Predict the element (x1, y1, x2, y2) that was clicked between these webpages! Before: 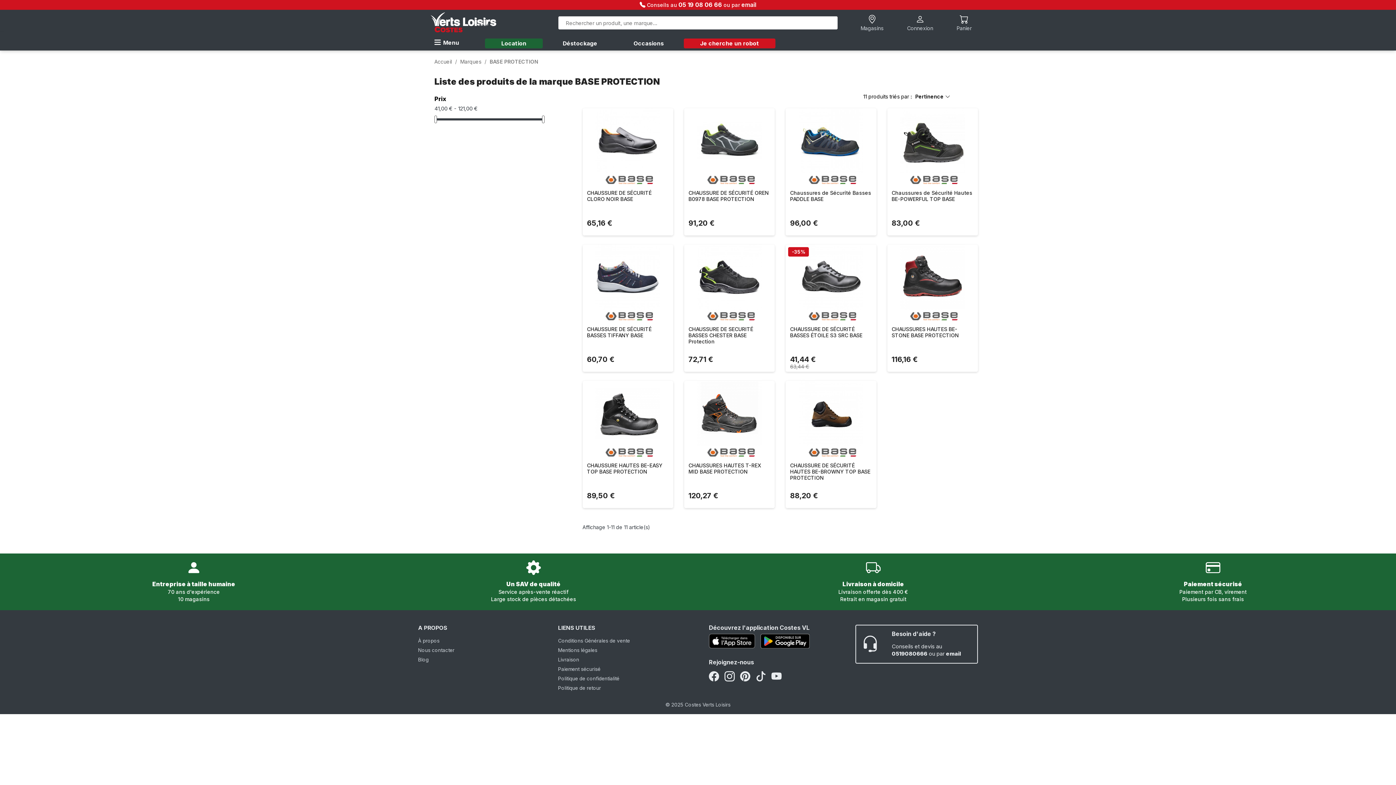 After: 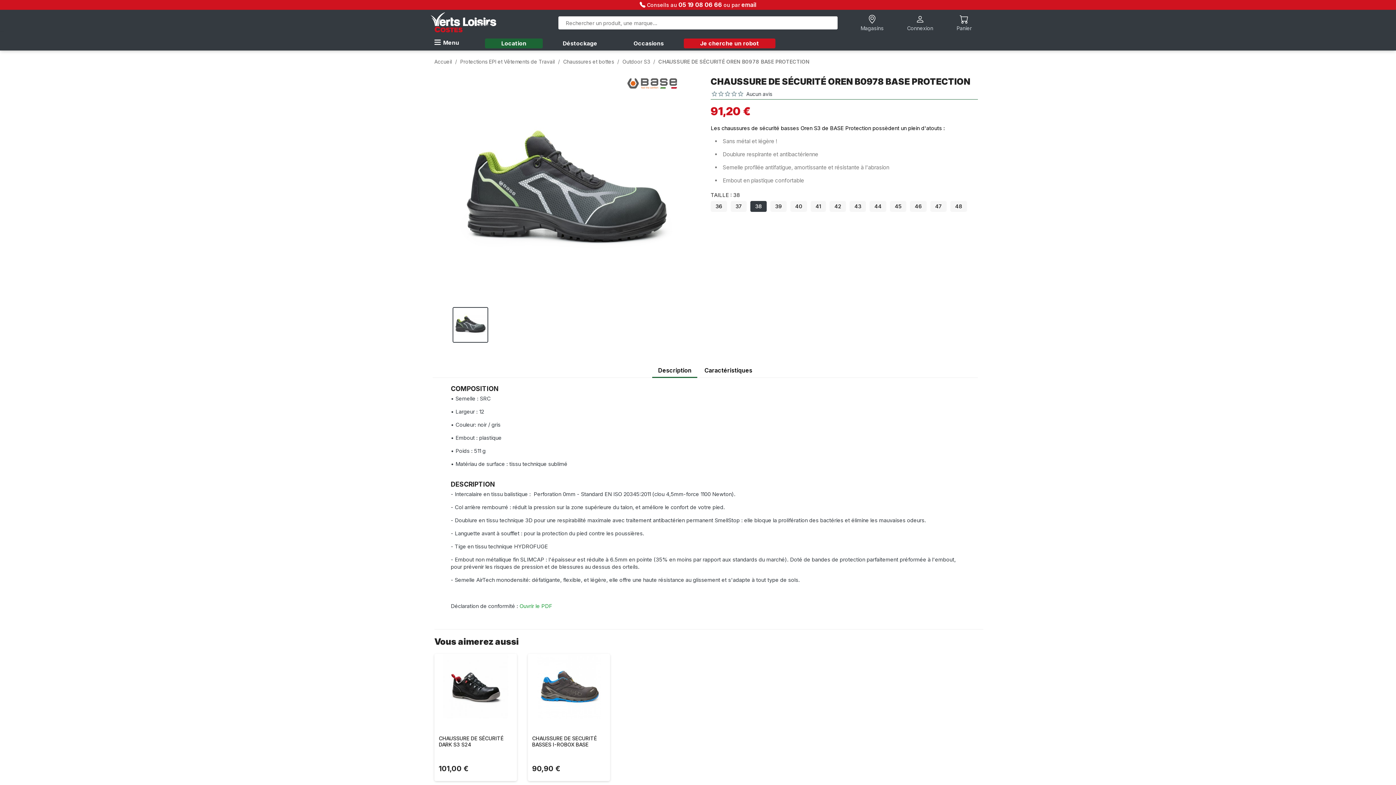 Action: bbox: (684, 108, 775, 184)